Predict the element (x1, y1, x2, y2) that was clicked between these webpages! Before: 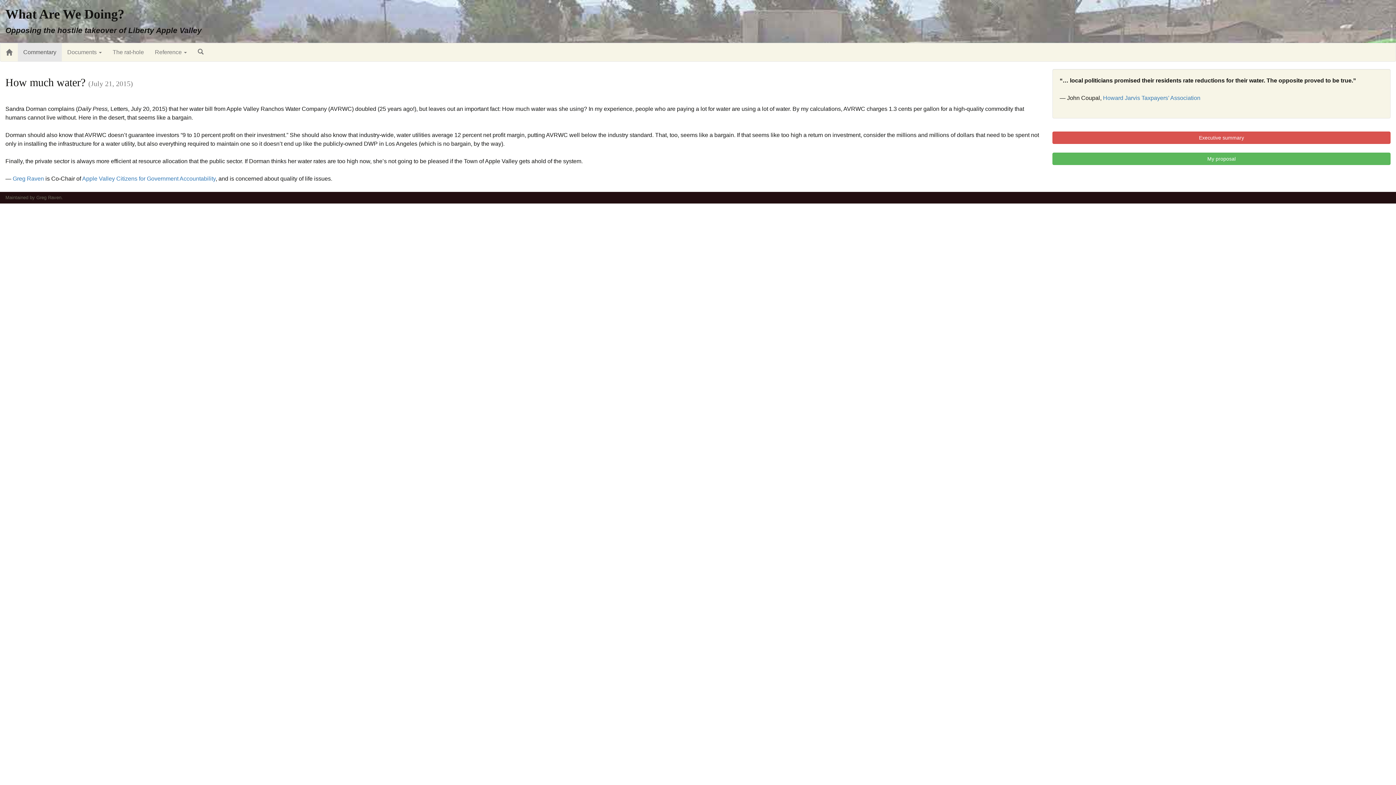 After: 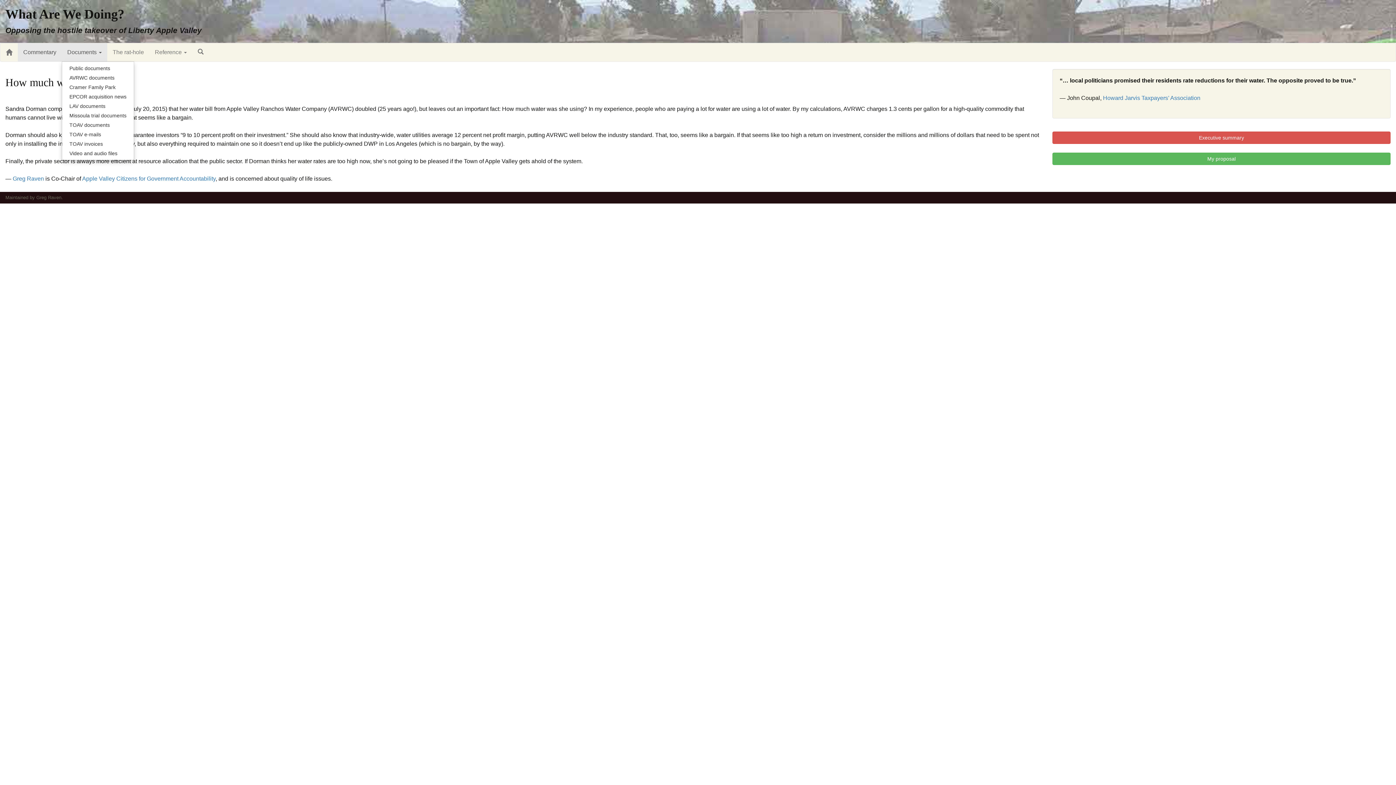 Action: bbox: (61, 43, 107, 61) label: Documents 